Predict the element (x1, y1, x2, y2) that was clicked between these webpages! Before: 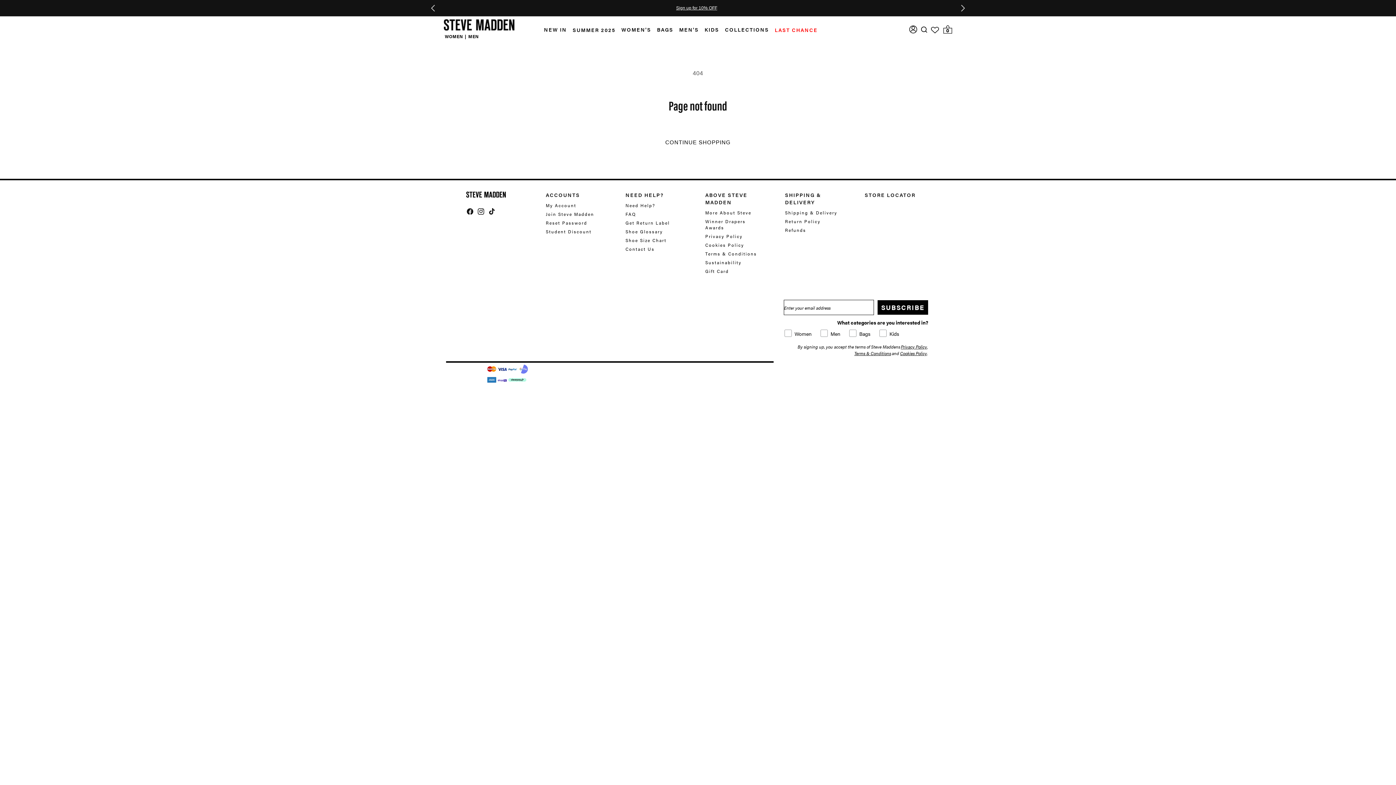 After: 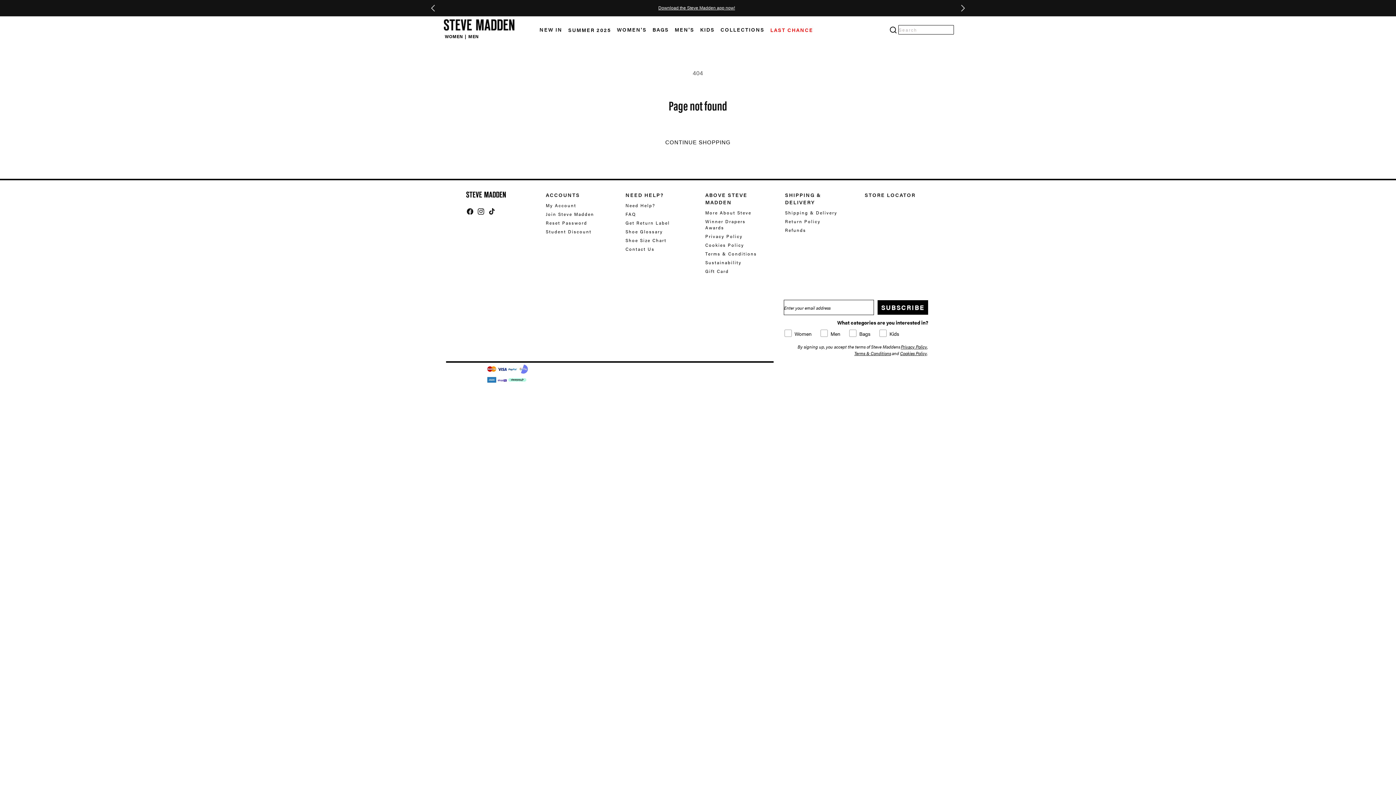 Action: label: Search bbox: (920, 24, 928, 34)